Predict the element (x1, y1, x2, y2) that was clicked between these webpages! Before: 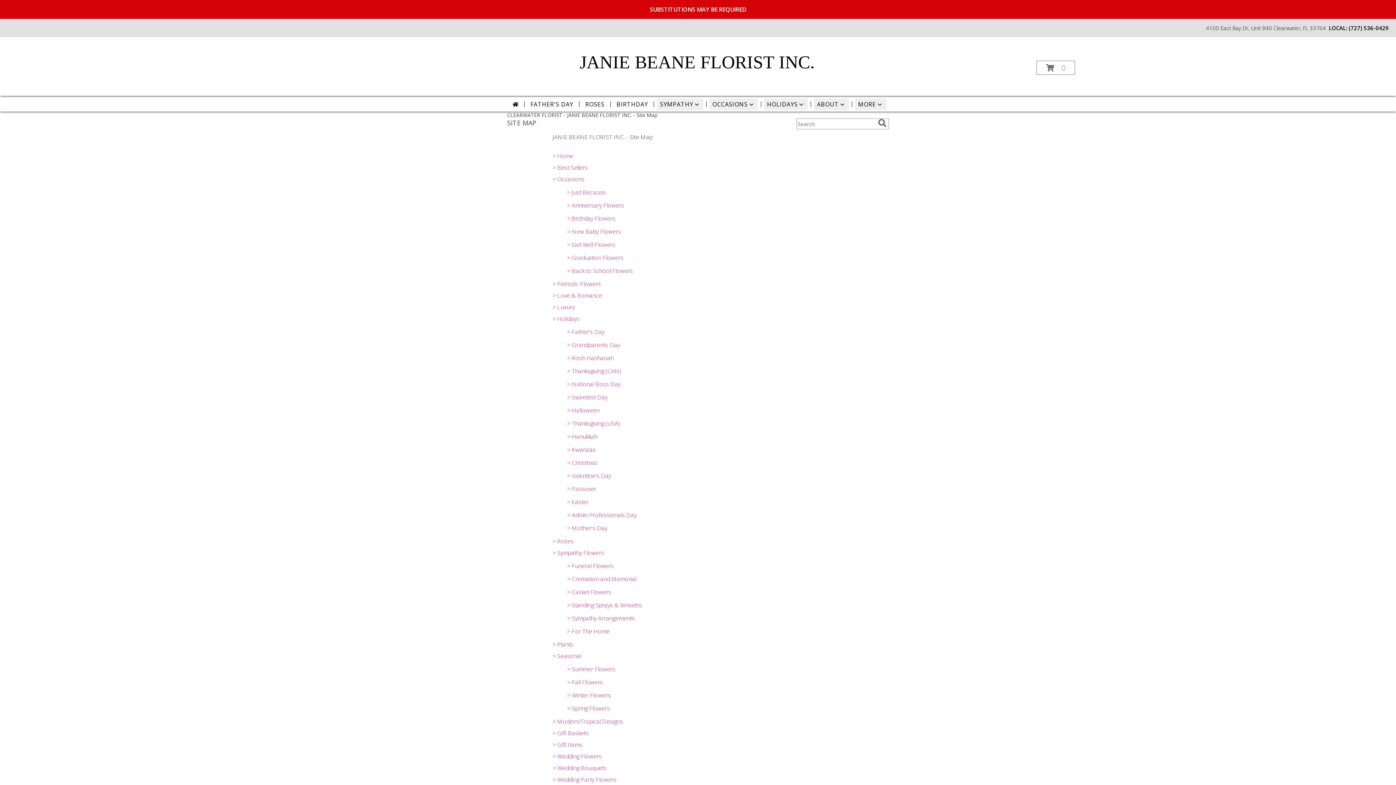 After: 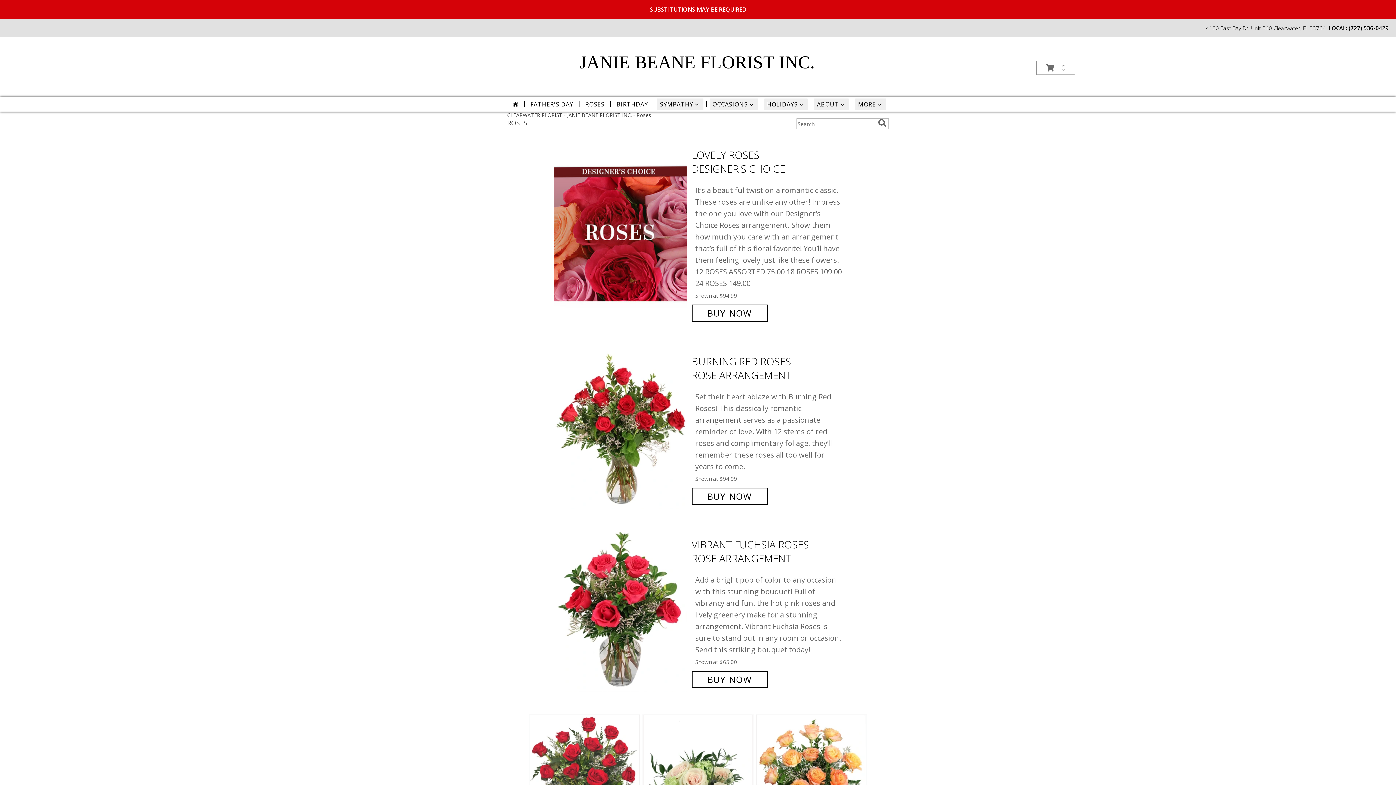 Action: bbox: (582, 98, 607, 110) label: ROSES